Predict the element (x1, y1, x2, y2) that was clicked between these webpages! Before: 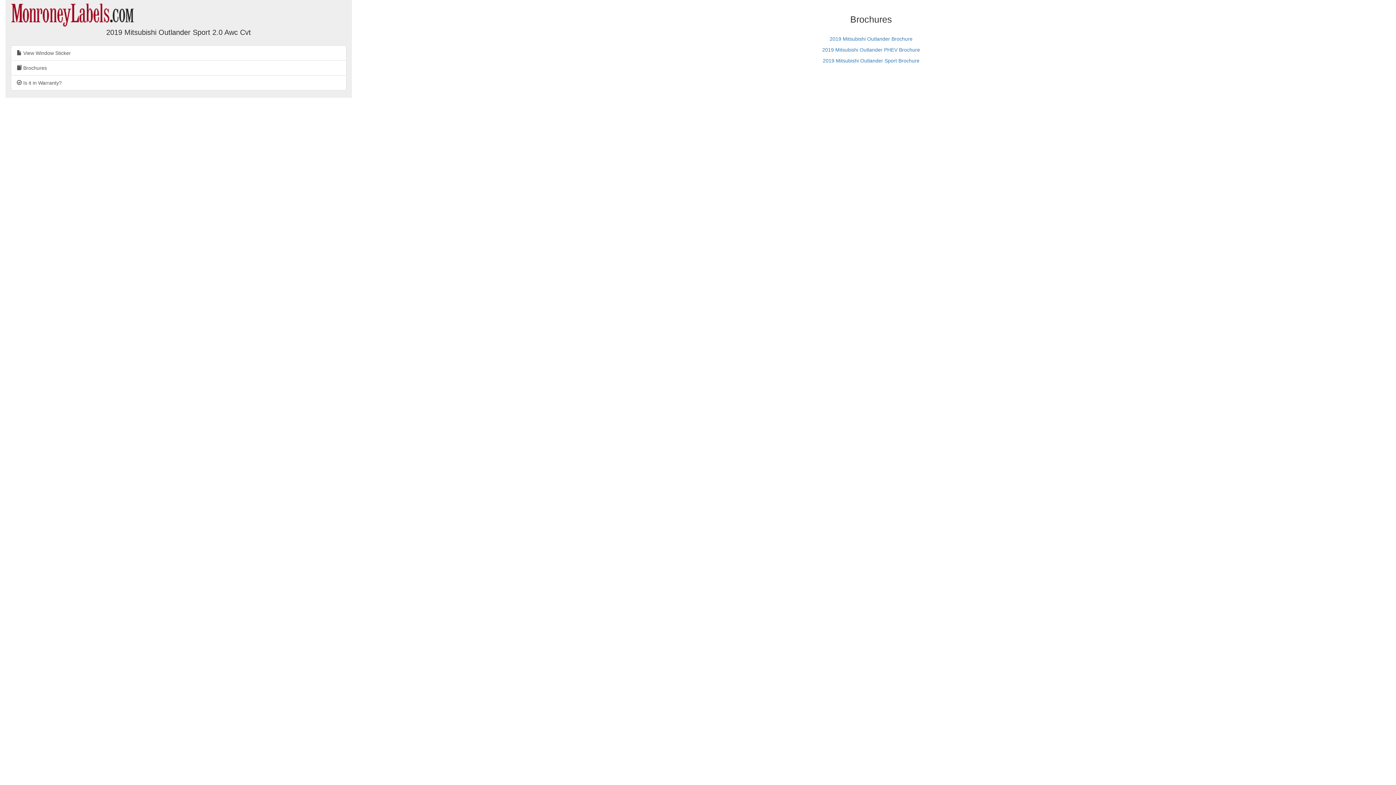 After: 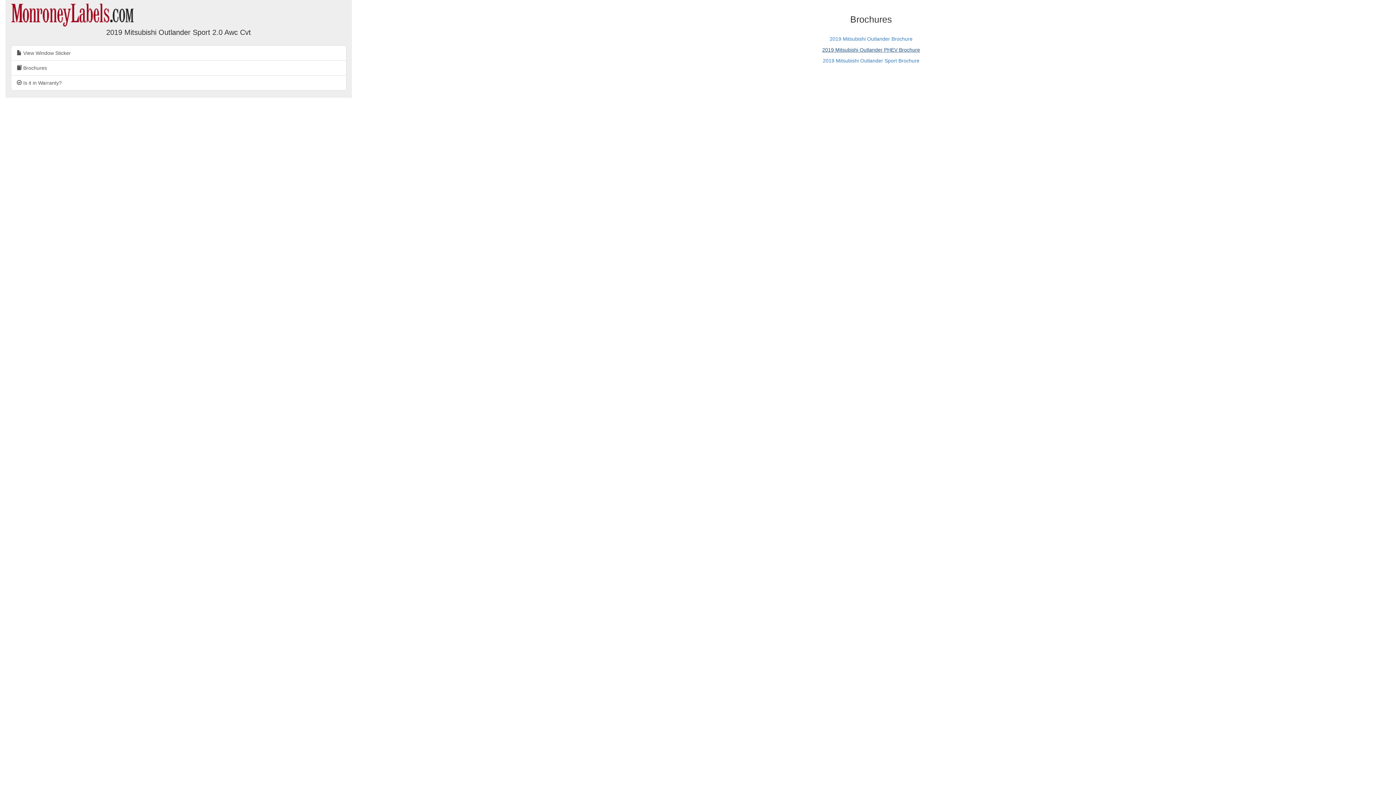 Action: bbox: (822, 46, 920, 52) label: 2019 Mitsubishi Outlander PHEV Brochure